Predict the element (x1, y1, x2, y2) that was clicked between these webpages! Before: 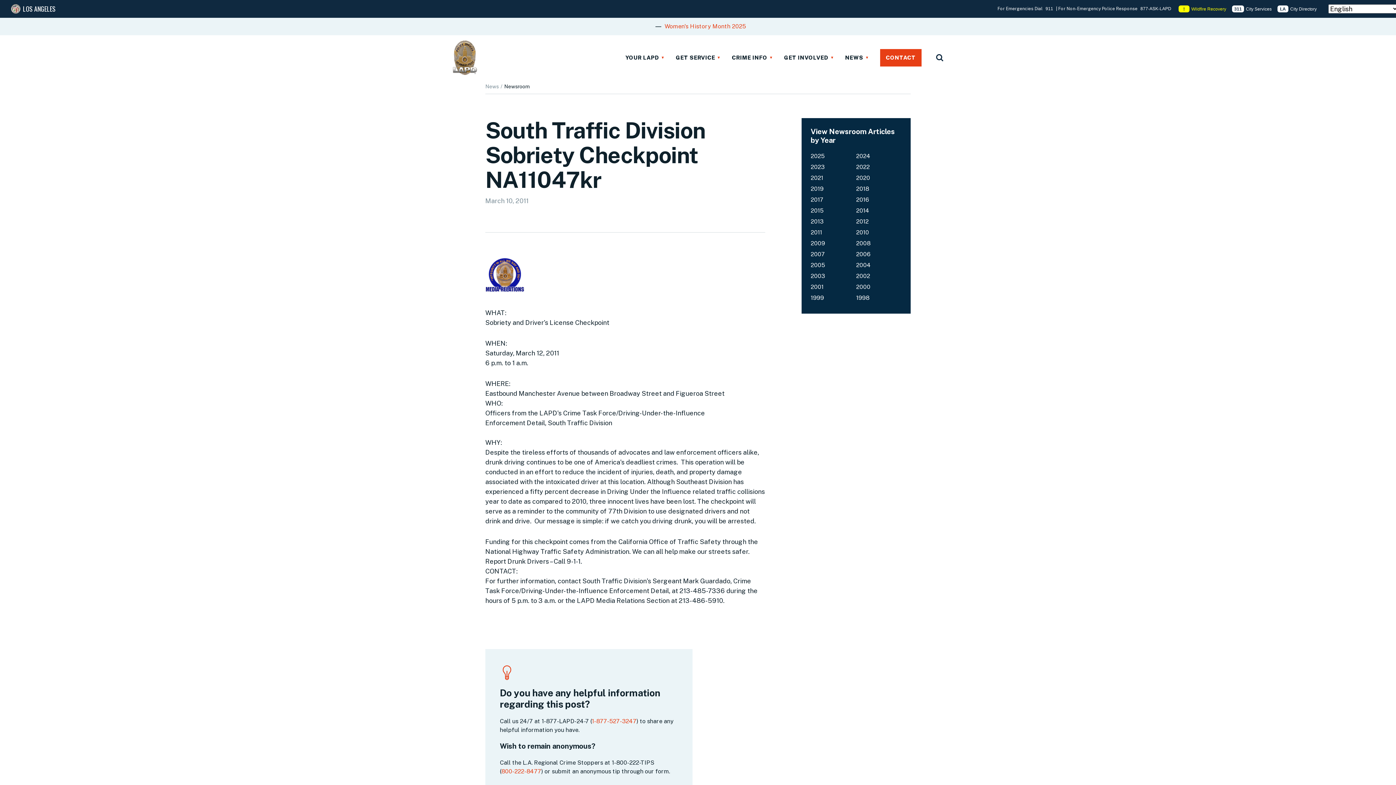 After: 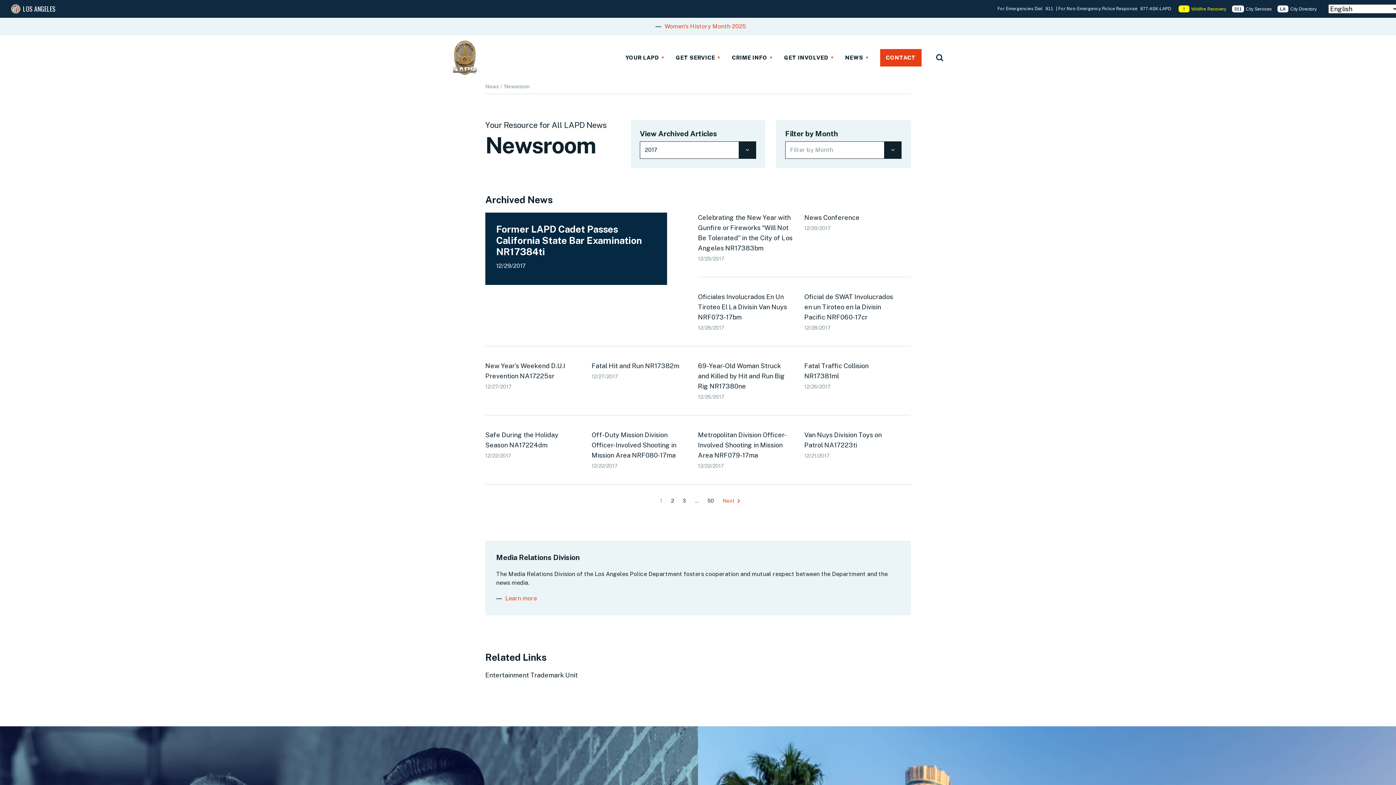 Action: label: 2017 bbox: (810, 196, 823, 203)